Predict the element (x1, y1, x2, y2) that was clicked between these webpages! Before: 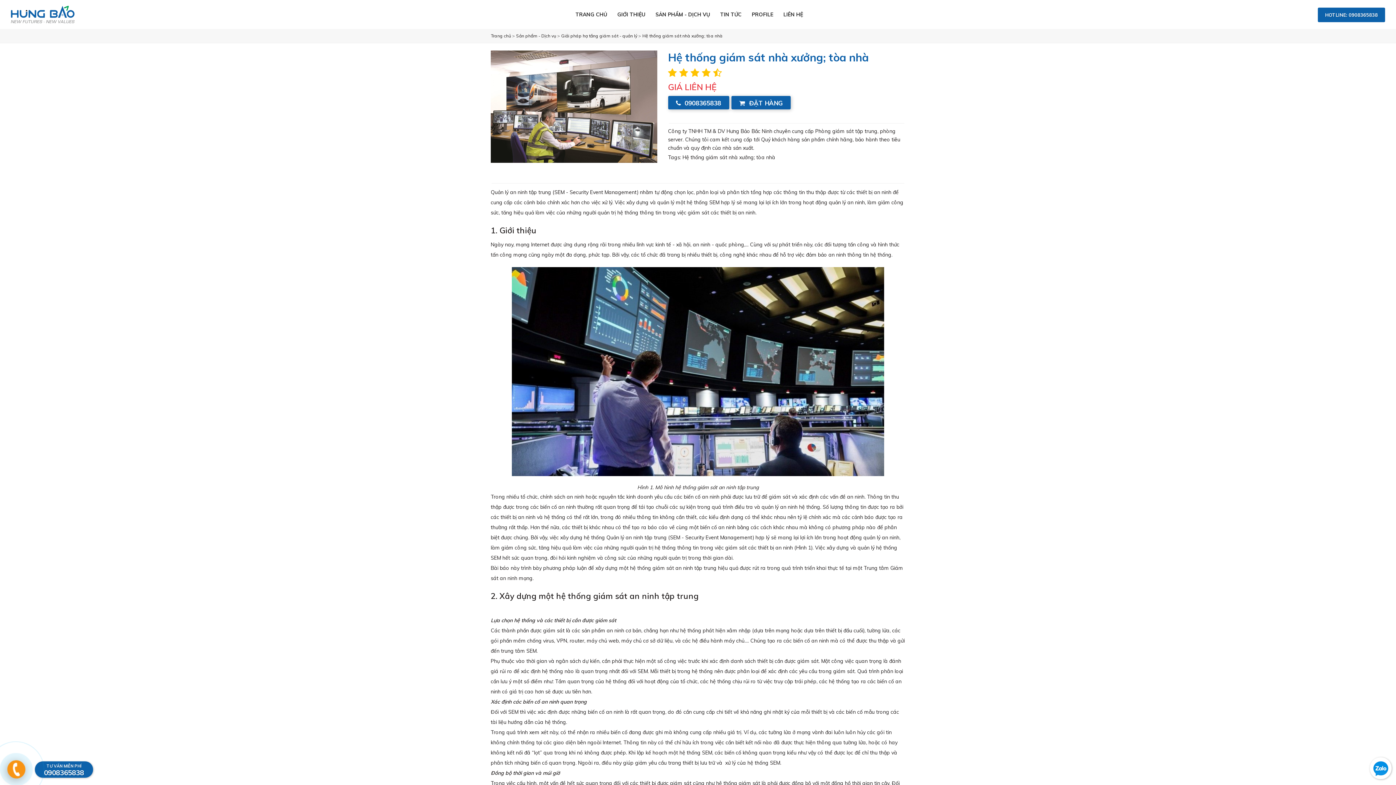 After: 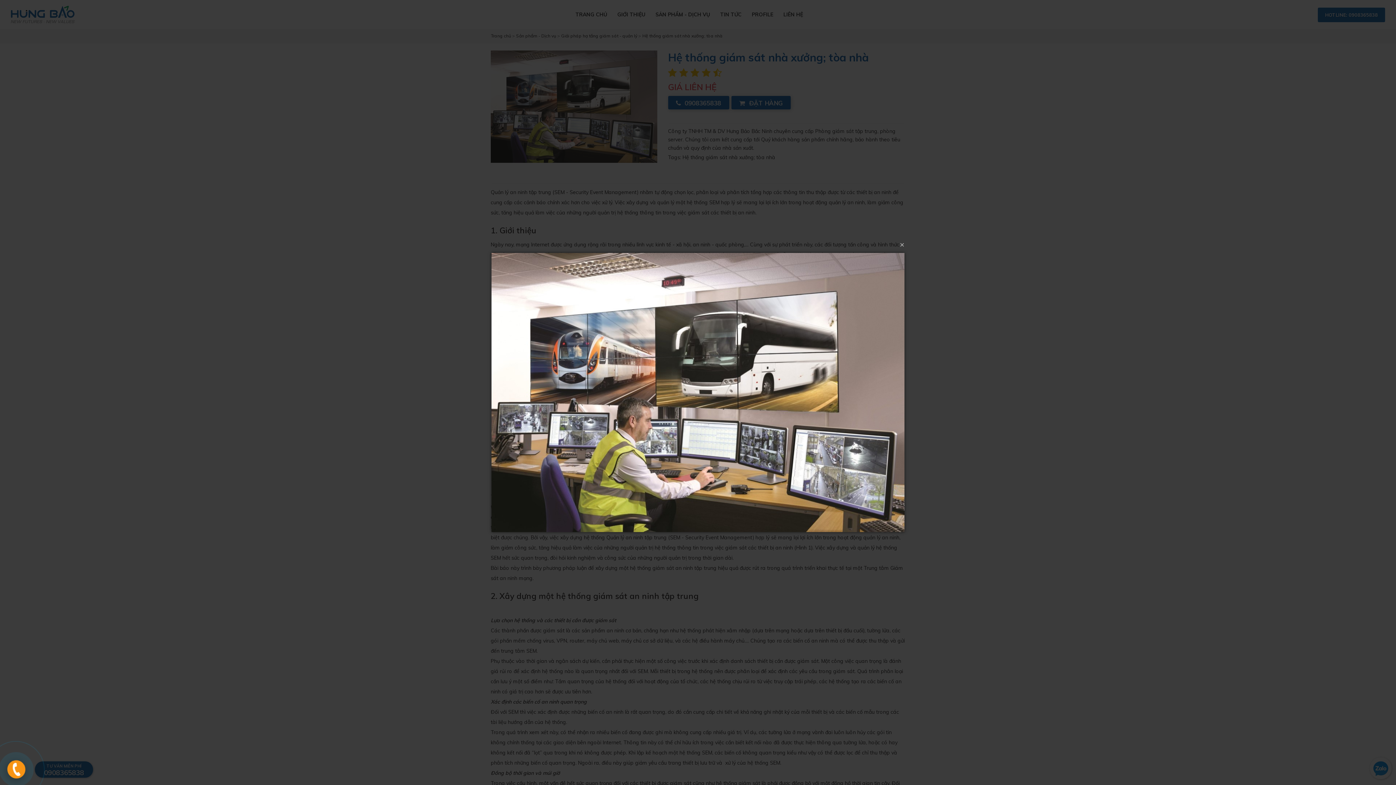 Action: bbox: (490, 50, 657, 163)